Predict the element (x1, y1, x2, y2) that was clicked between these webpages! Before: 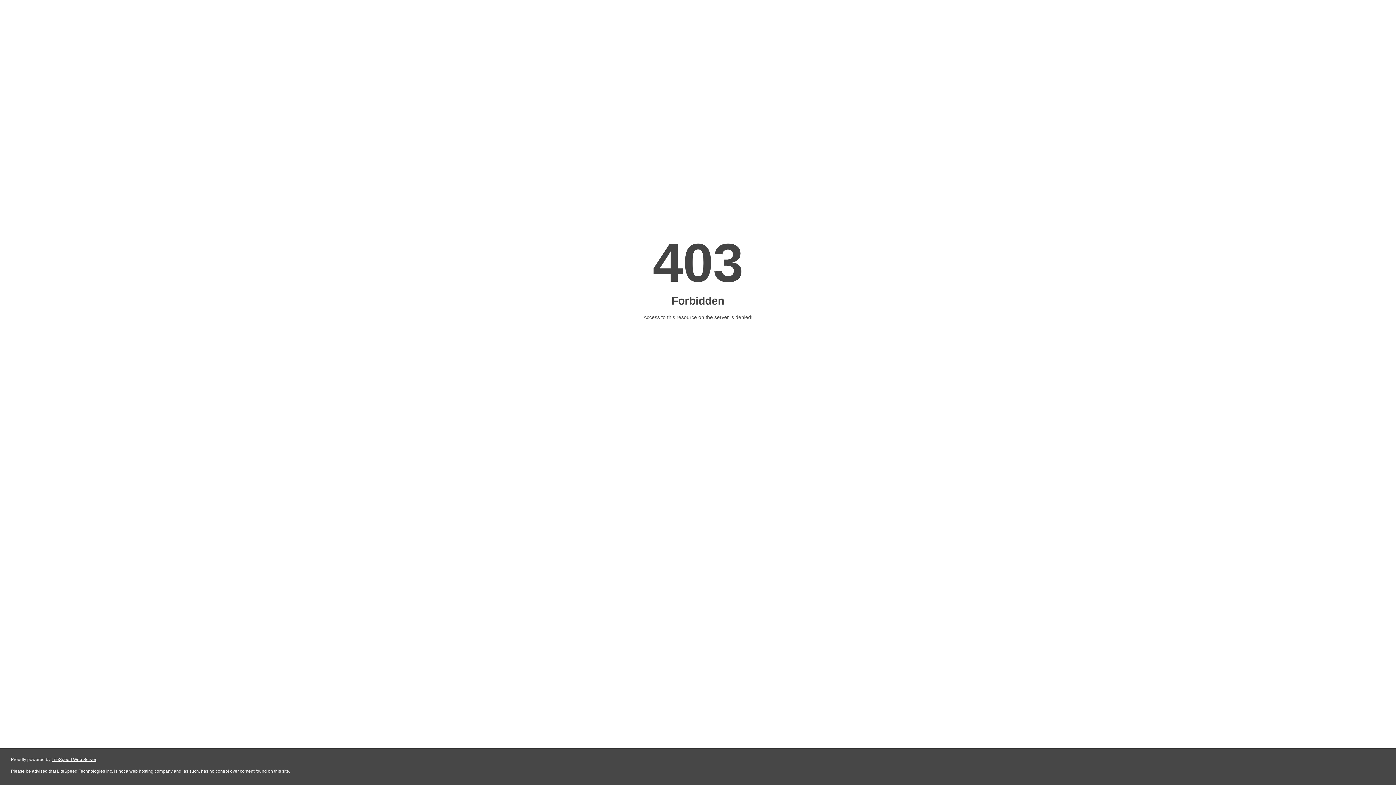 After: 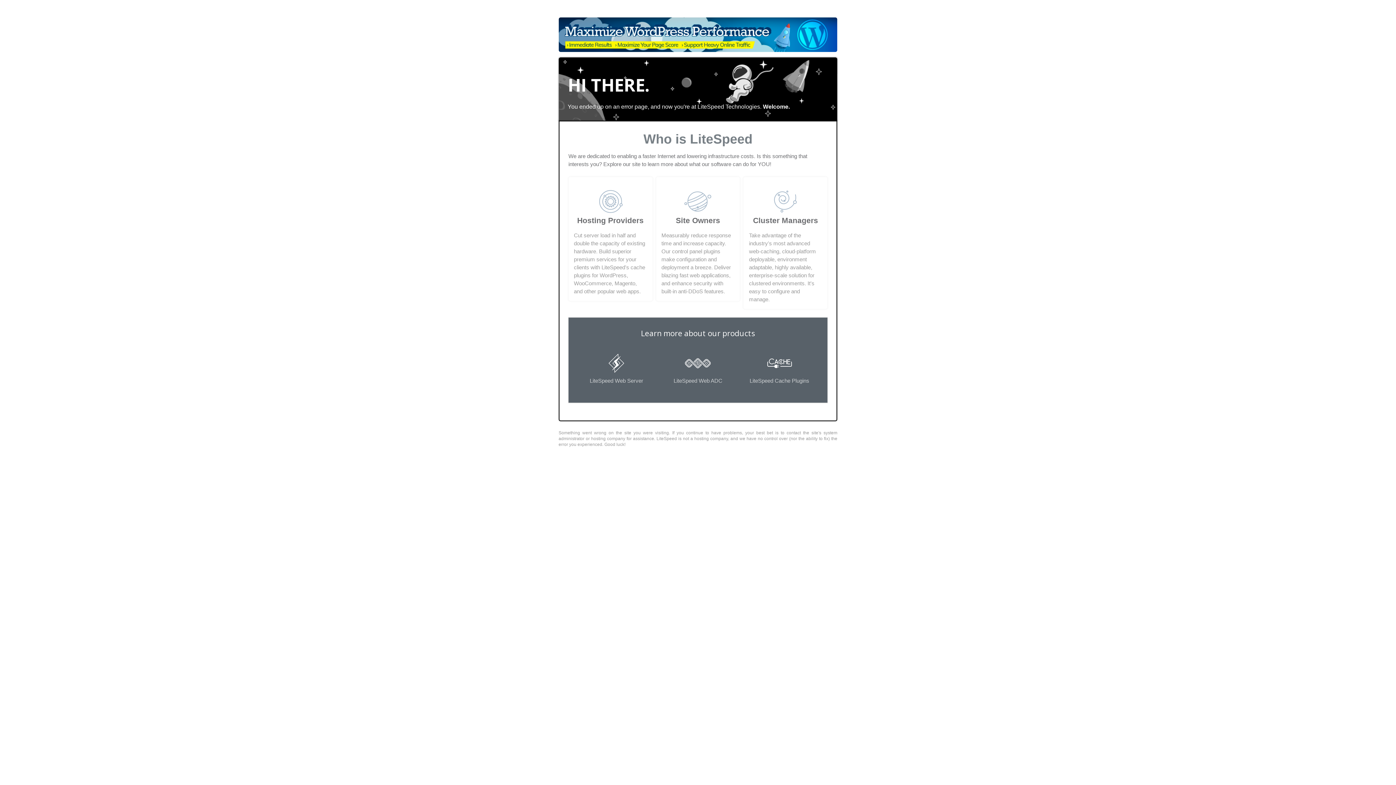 Action: label: LiteSpeed Web Server bbox: (51, 757, 96, 762)